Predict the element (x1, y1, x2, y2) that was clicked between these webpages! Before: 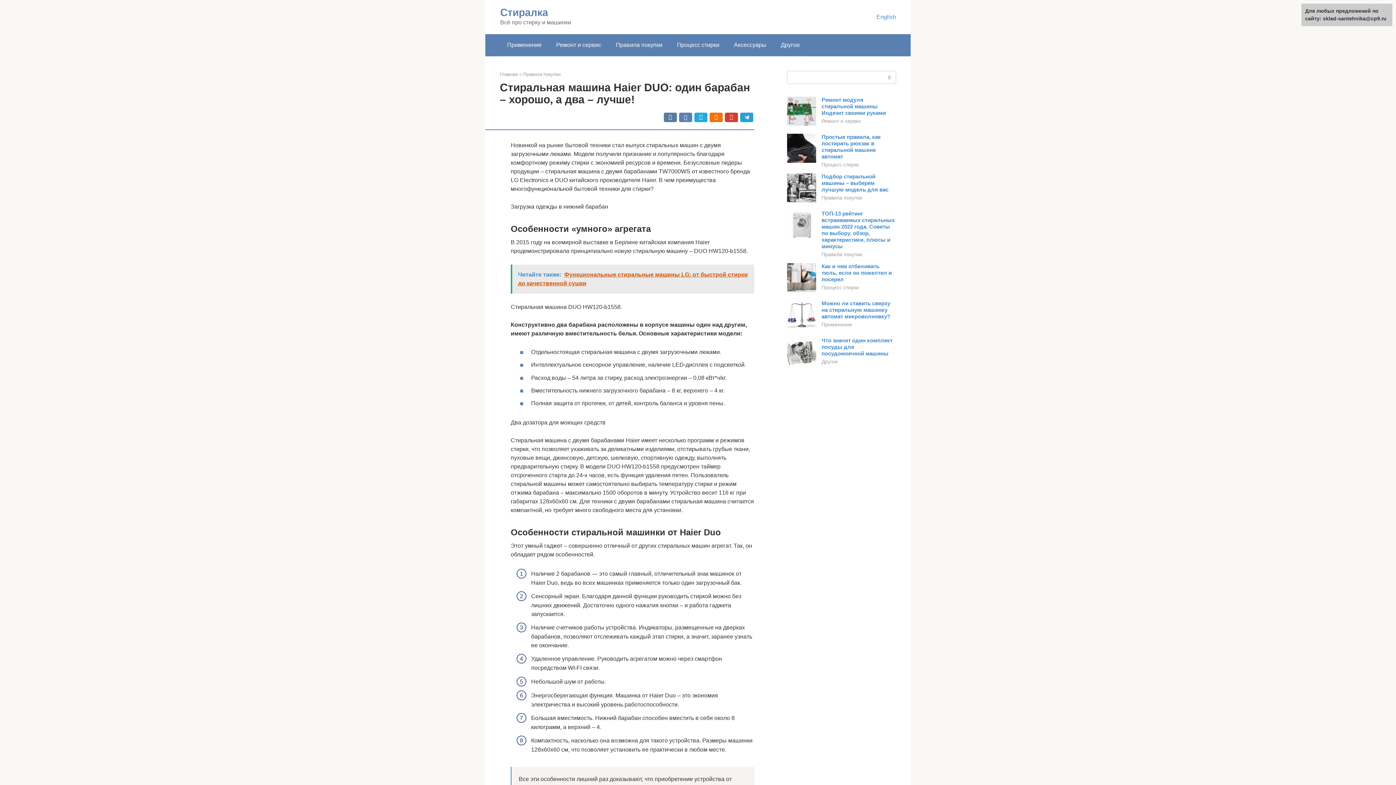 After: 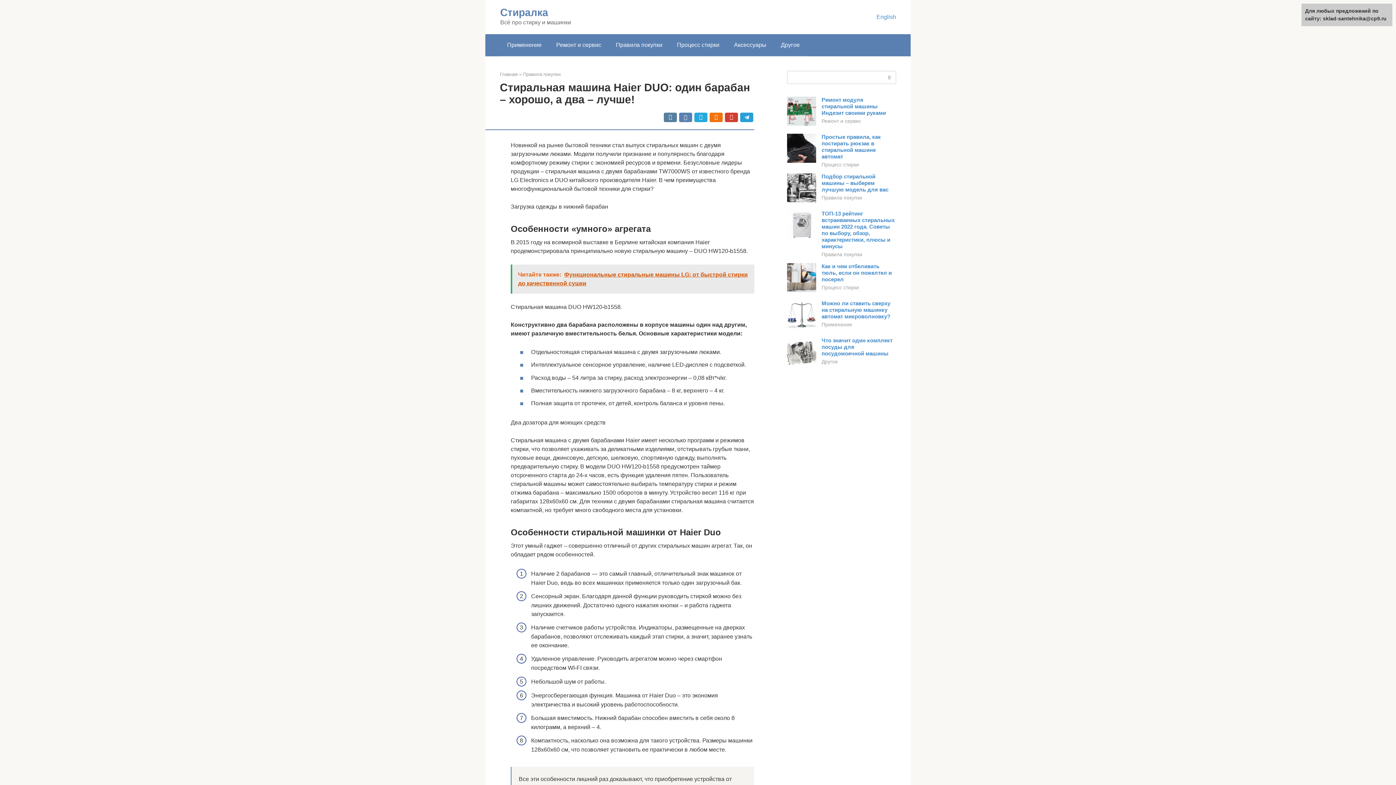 Action: label: Читайте также:  Функциональные стиральные машины LG: от быстрой стирки до качественной сушки bbox: (510, 264, 754, 293)